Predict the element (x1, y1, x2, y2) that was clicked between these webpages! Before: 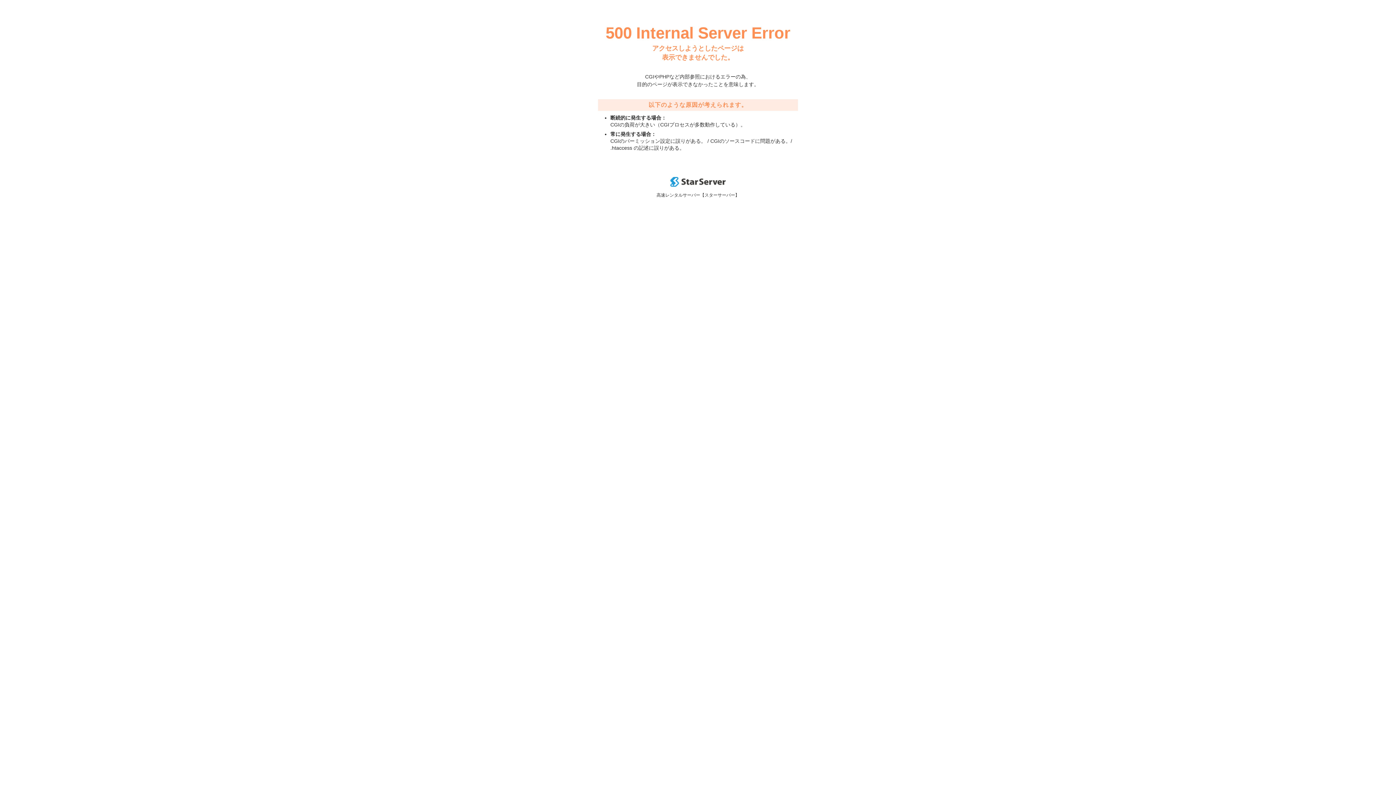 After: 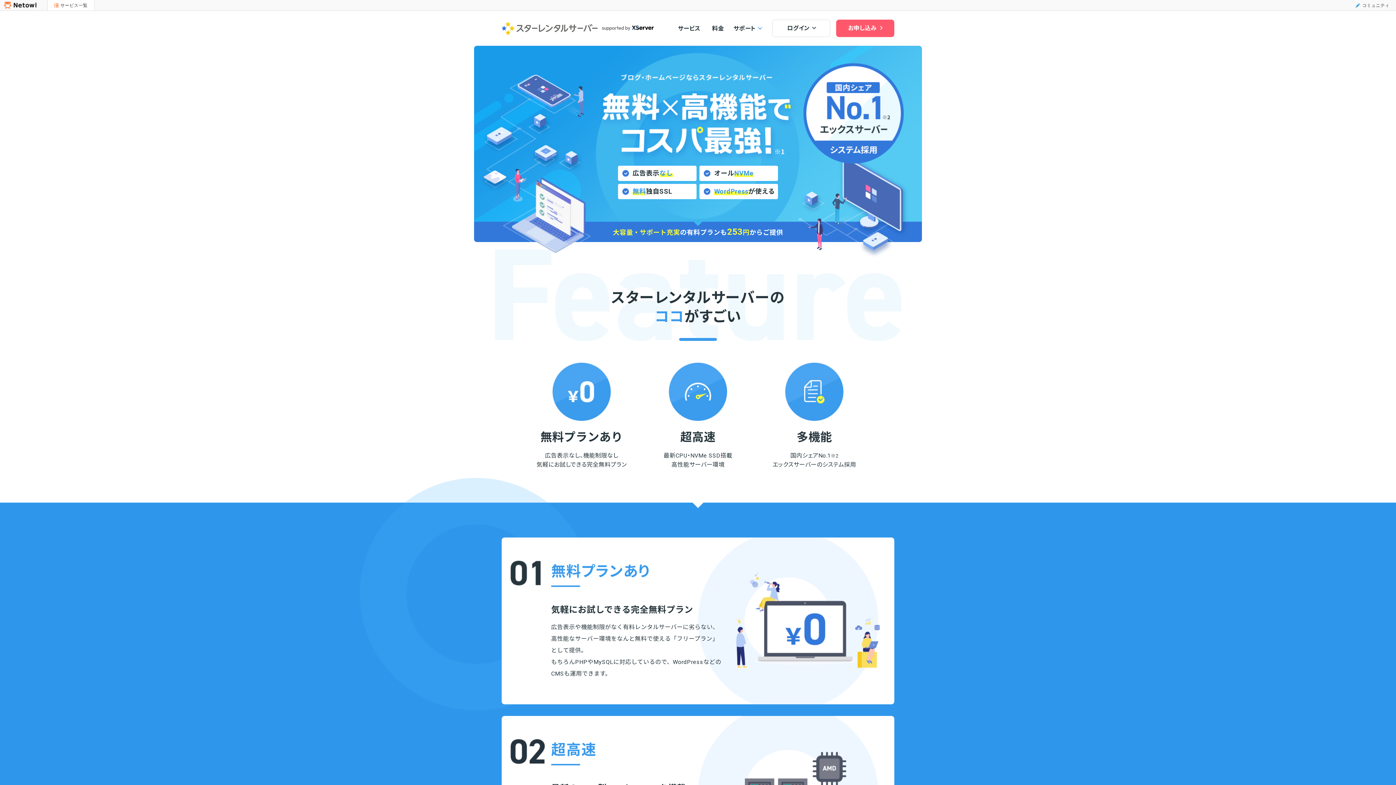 Action: bbox: (670, 182, 725, 188)